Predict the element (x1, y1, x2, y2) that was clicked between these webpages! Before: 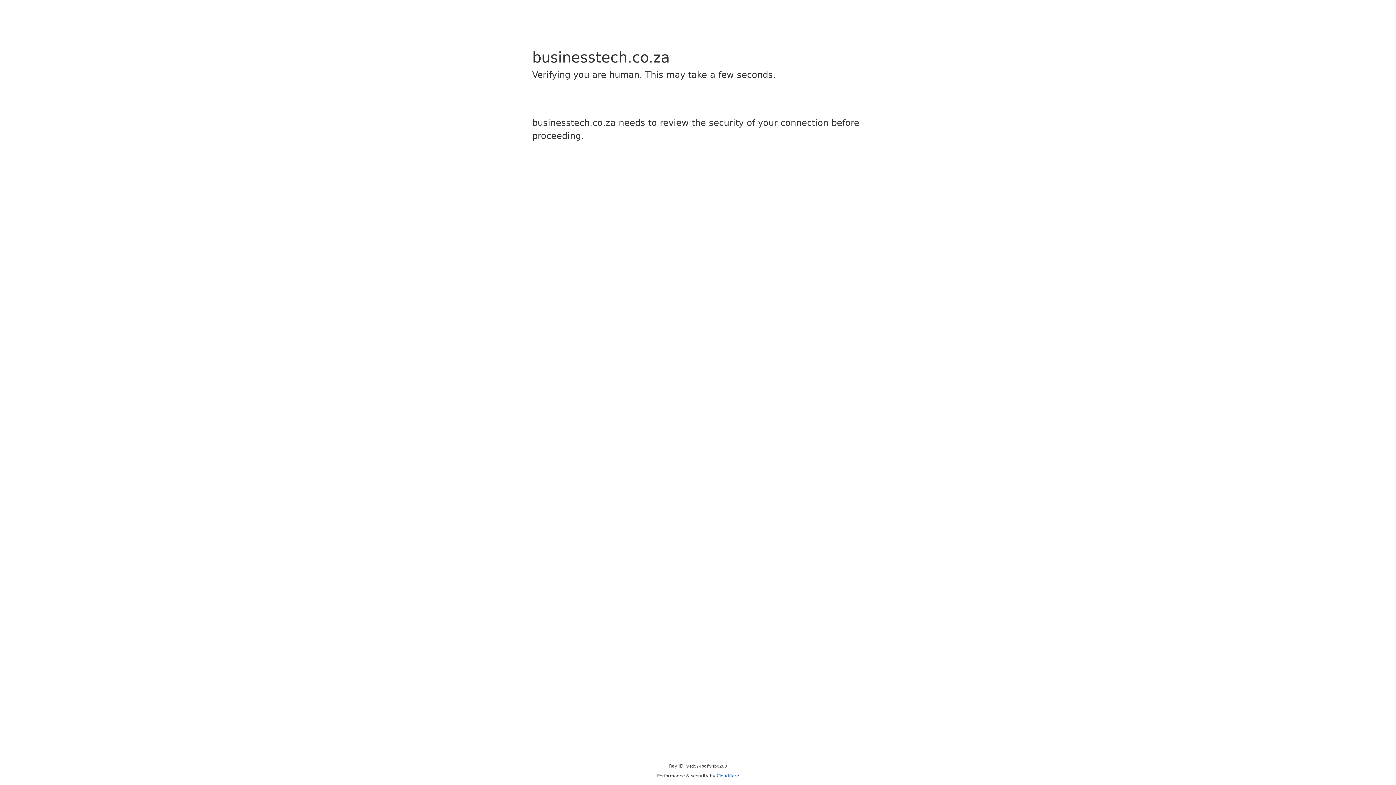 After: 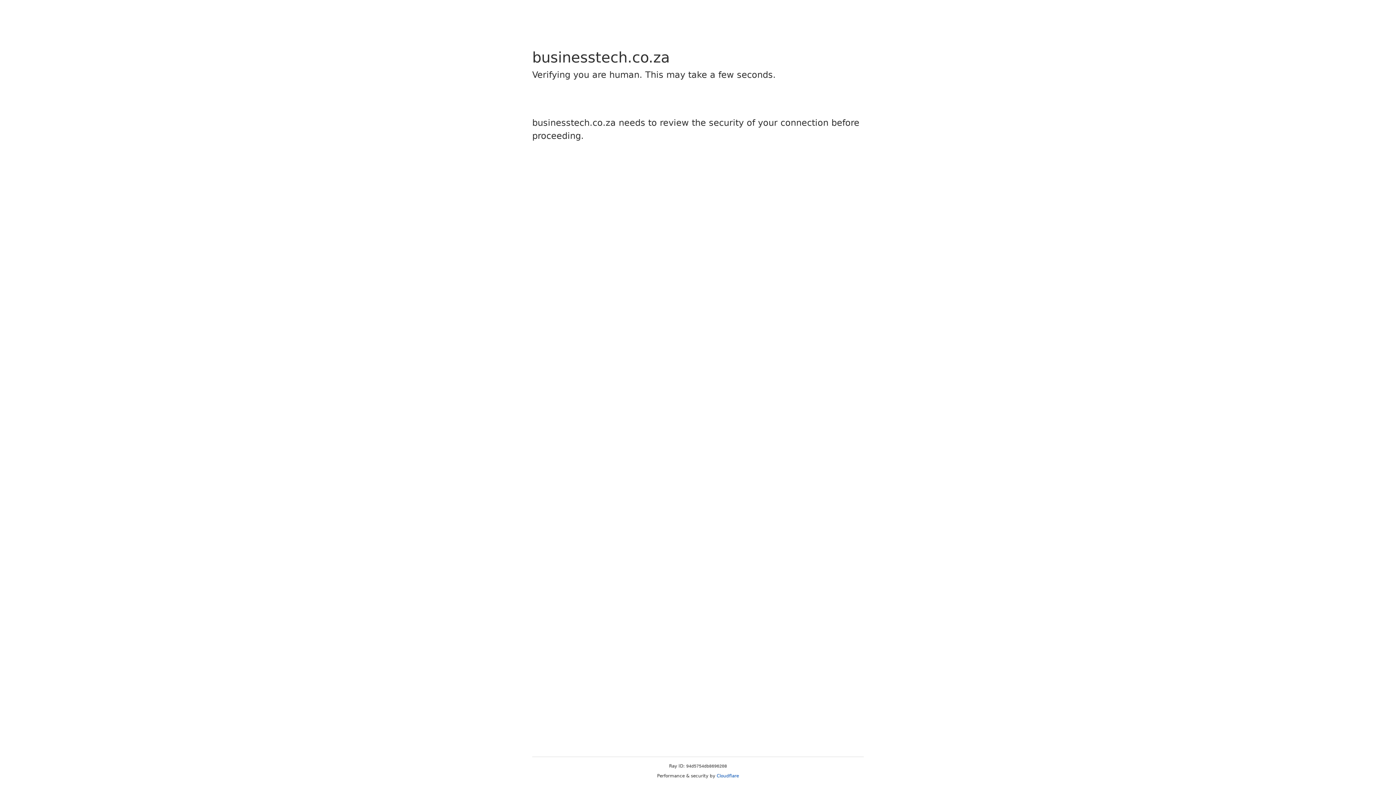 Action: label: Cloudflare bbox: (716, 773, 739, 778)